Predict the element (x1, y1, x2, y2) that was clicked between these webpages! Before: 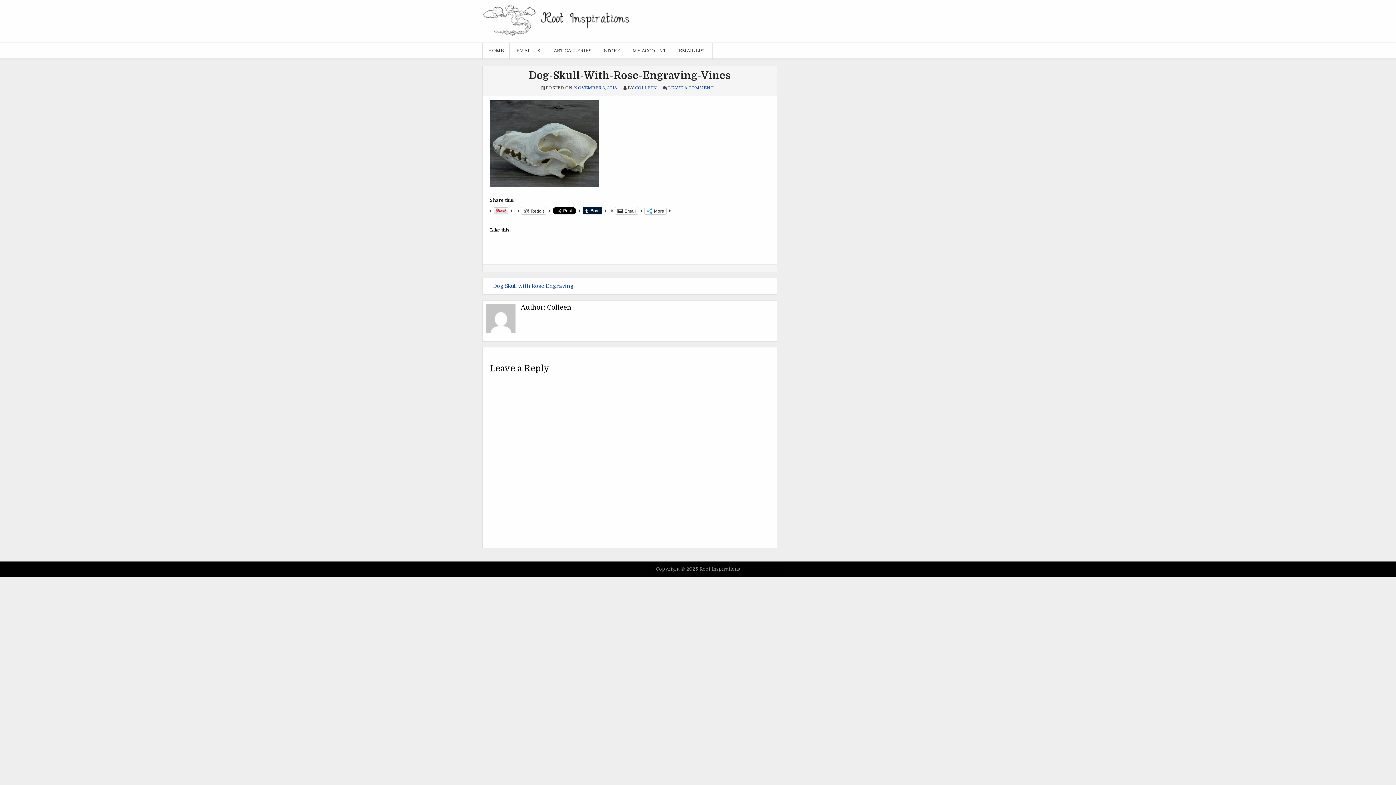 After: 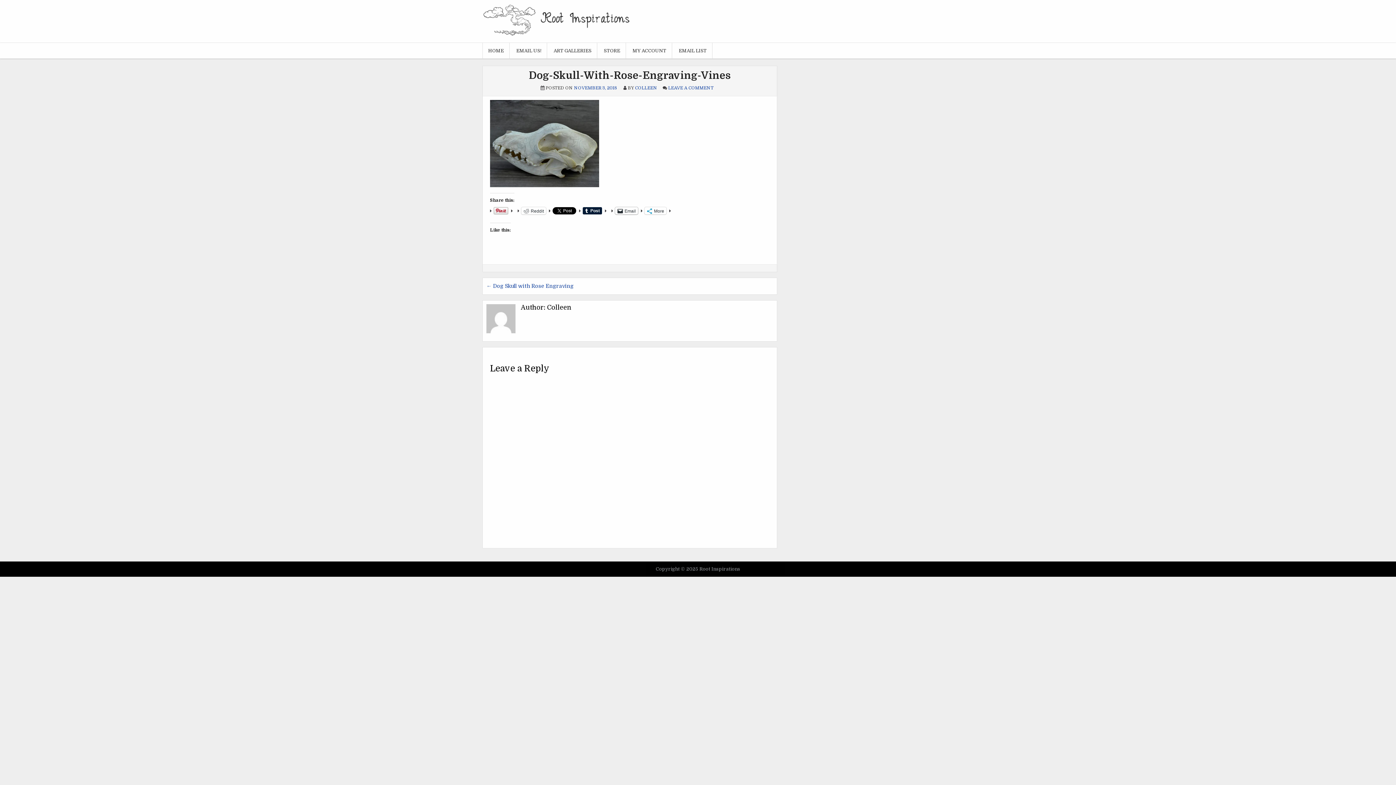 Action: label: Email bbox: (615, 207, 638, 214)